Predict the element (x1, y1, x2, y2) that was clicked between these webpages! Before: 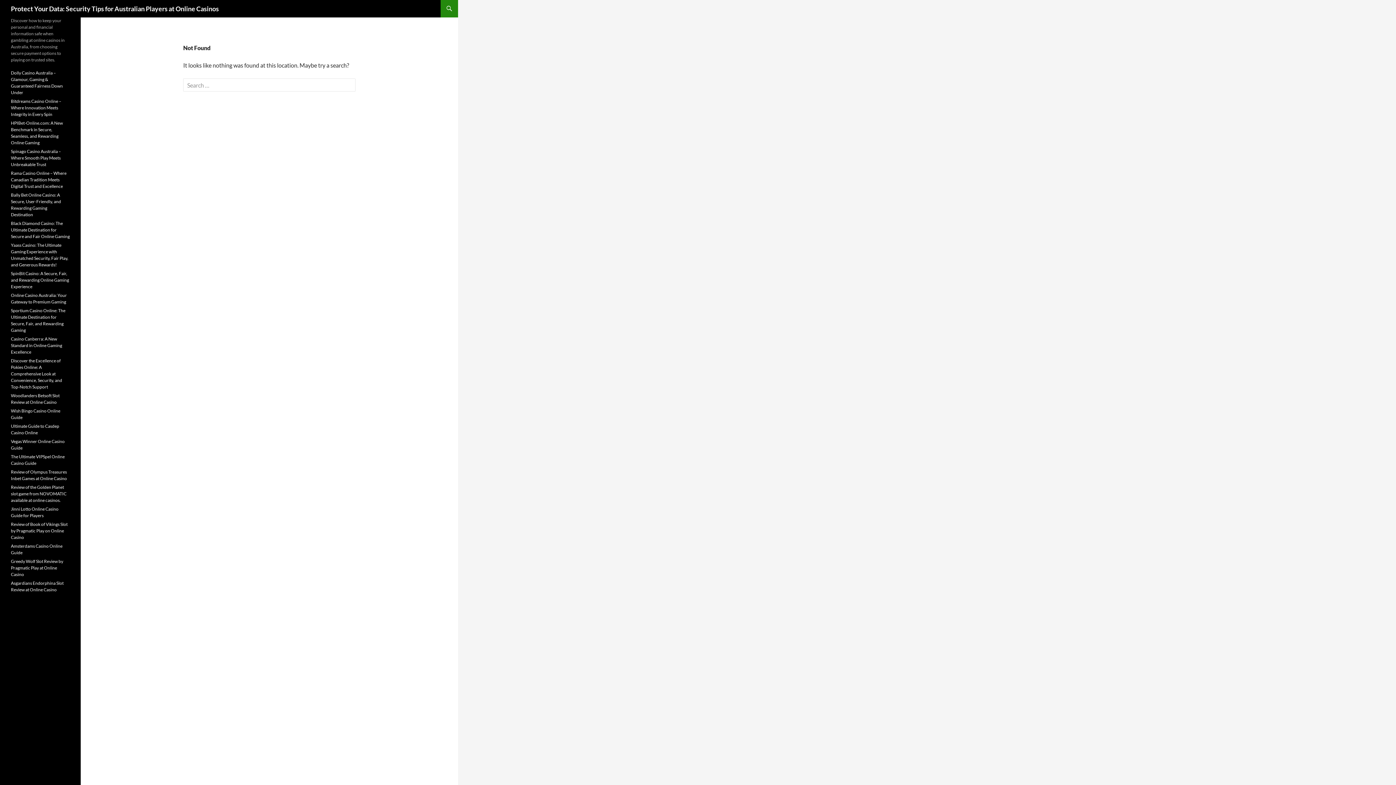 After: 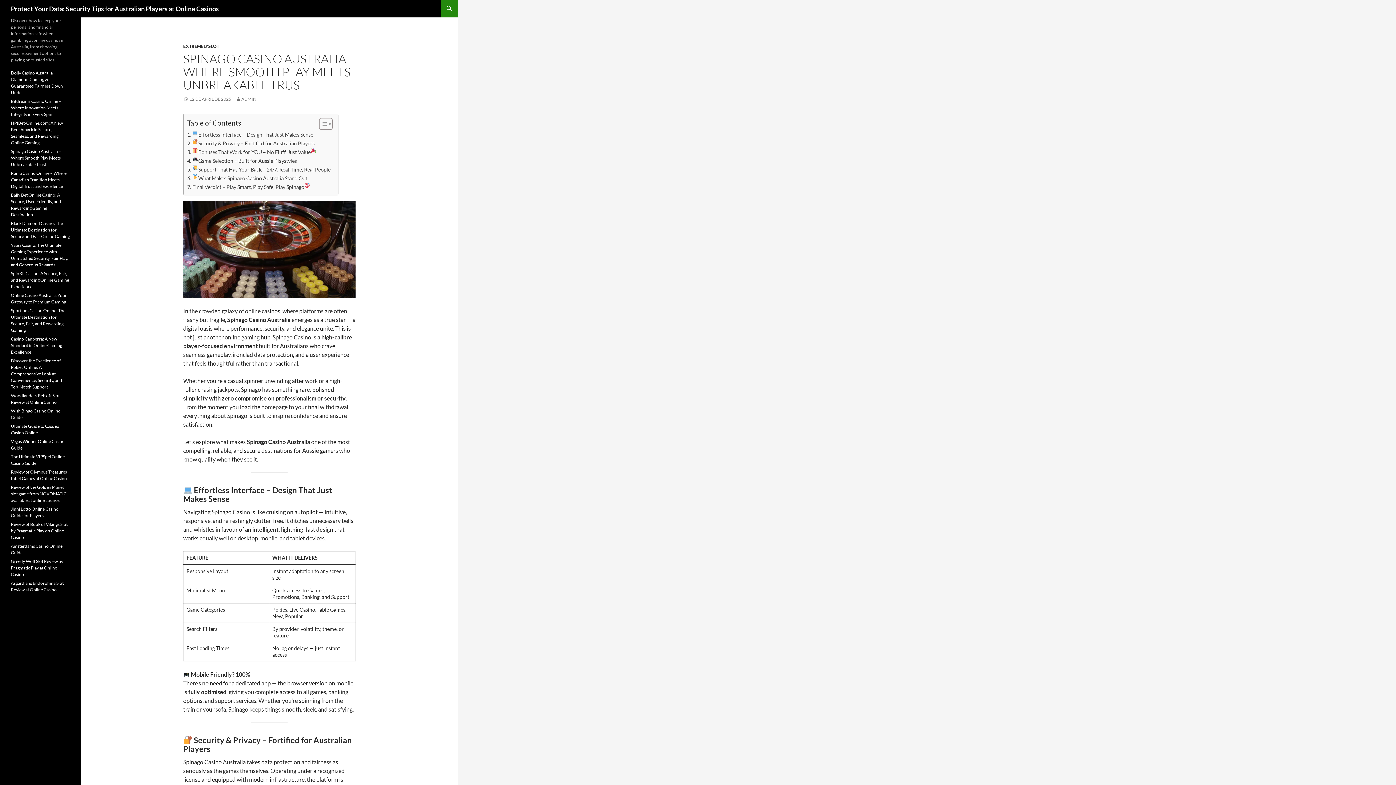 Action: bbox: (10, 148, 61, 167) label: Spinago Casino Australia – Where Smooth Play Meets Unbreakable Trust